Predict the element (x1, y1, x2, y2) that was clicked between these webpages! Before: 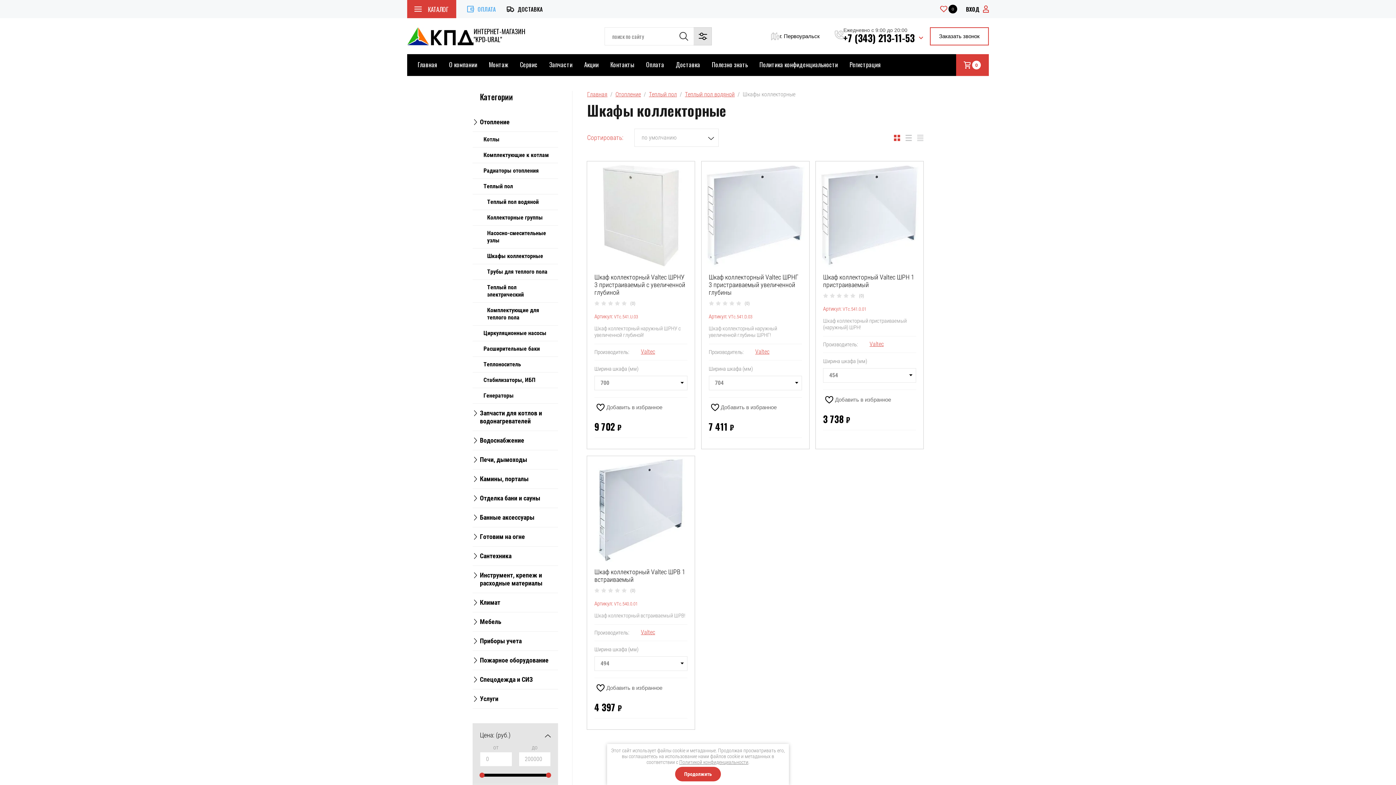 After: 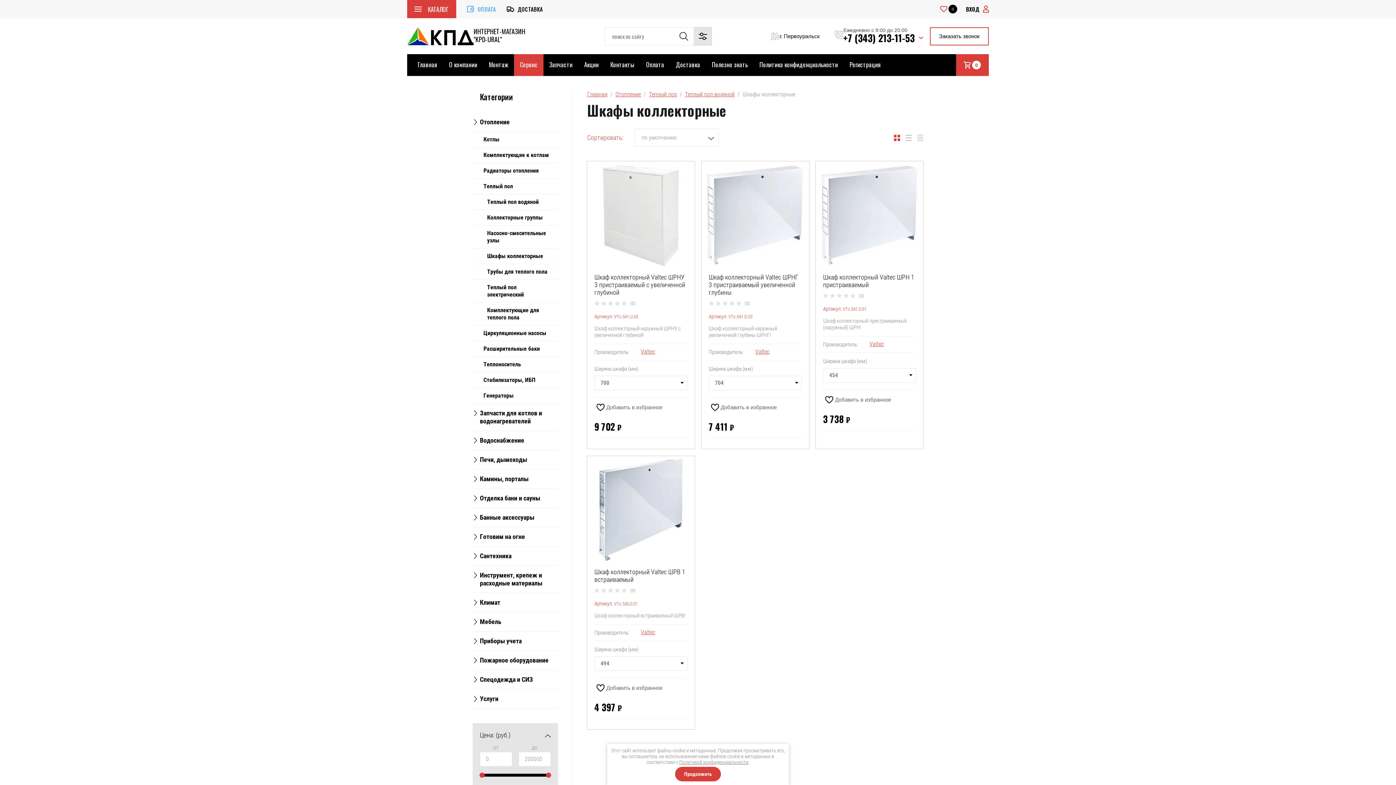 Action: label: Сервис bbox: (514, 54, 543, 76)